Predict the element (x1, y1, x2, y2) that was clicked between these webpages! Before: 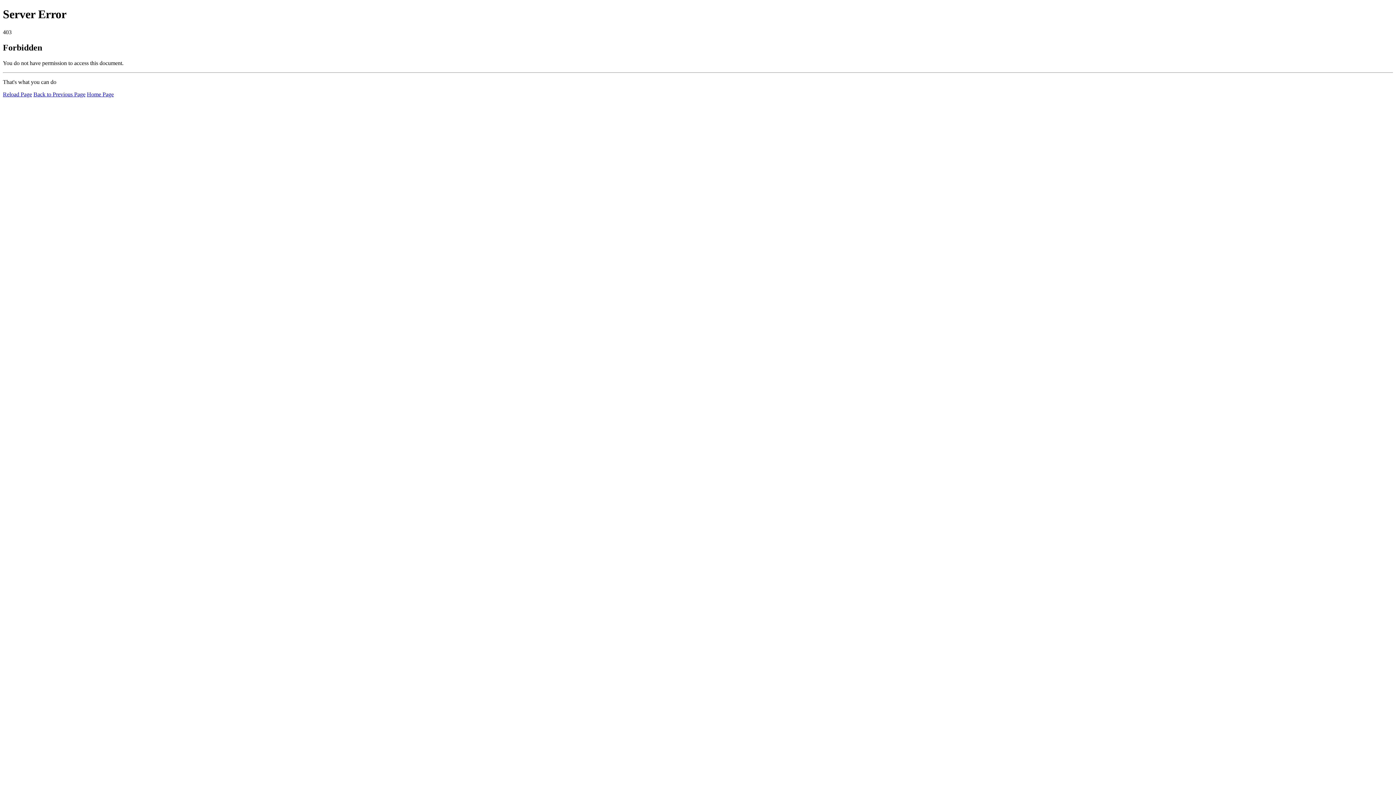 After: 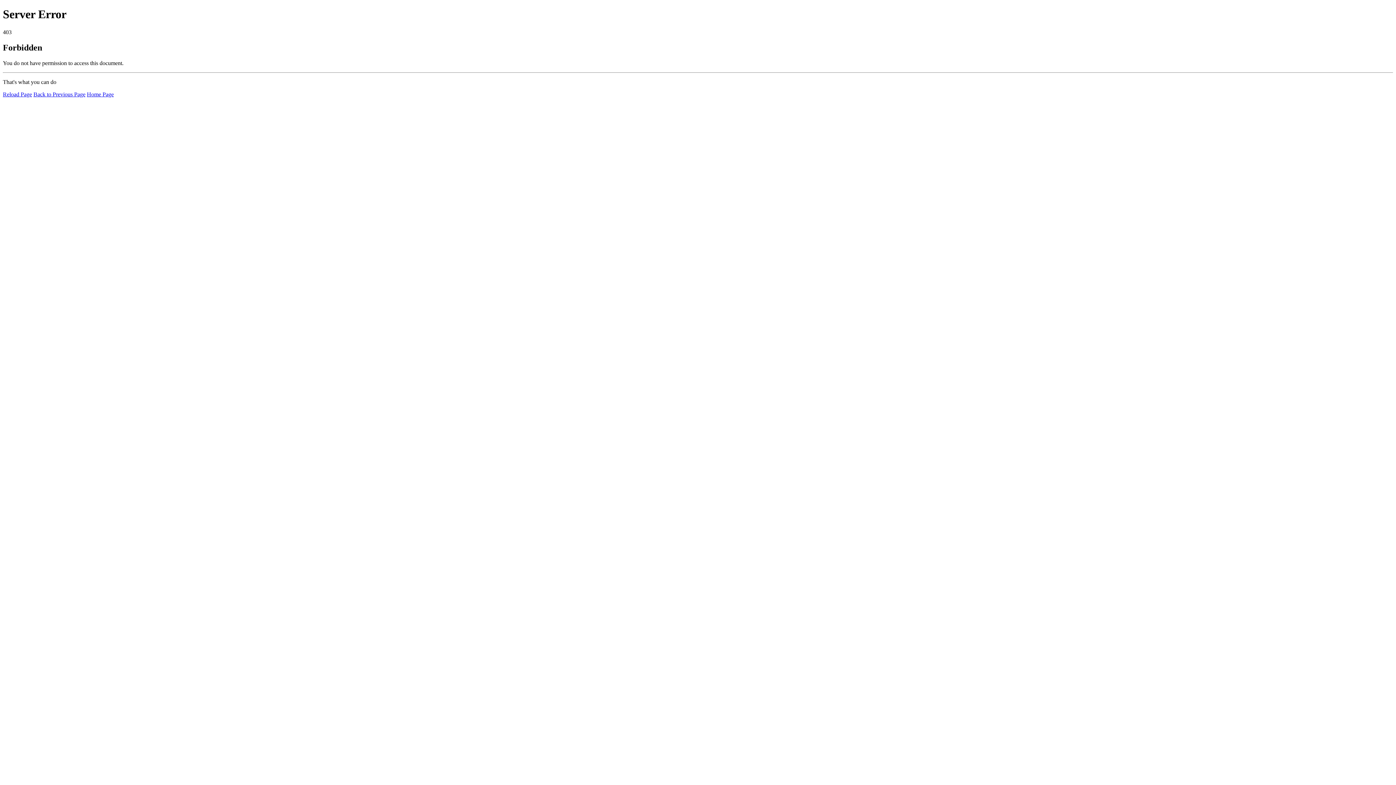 Action: bbox: (2, 91, 32, 97) label: Reload Page